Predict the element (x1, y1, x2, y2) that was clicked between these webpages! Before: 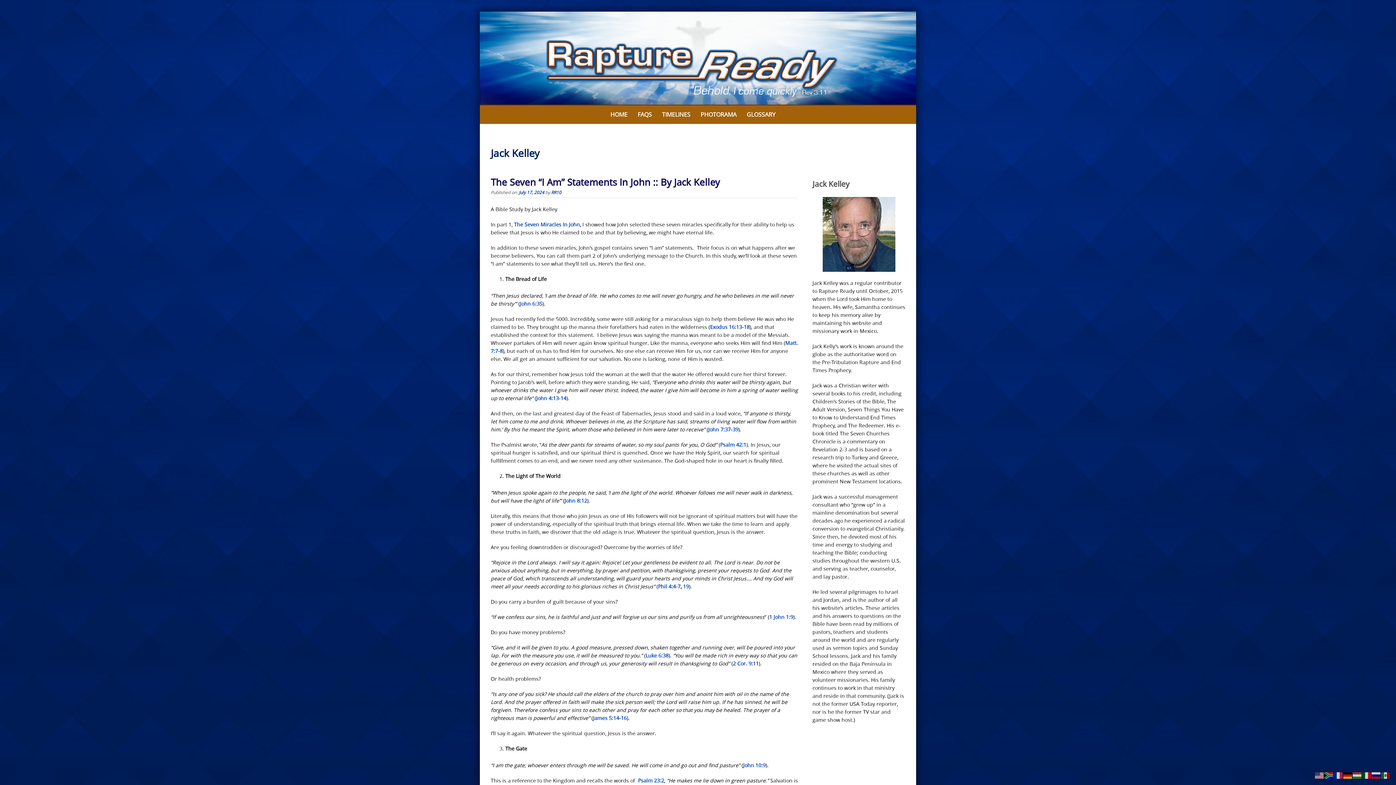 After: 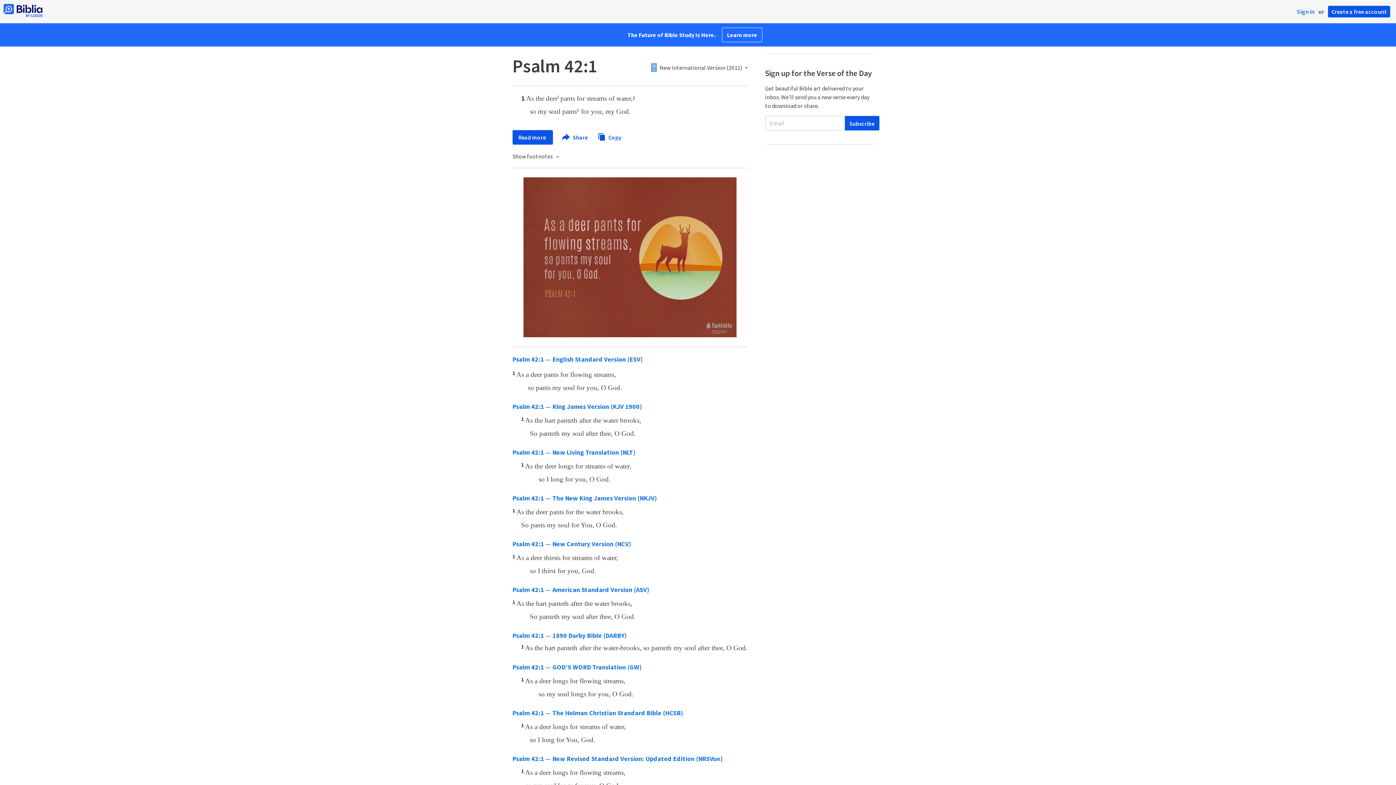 Action: bbox: (720, 441, 746, 448) label: Psalm 42:1